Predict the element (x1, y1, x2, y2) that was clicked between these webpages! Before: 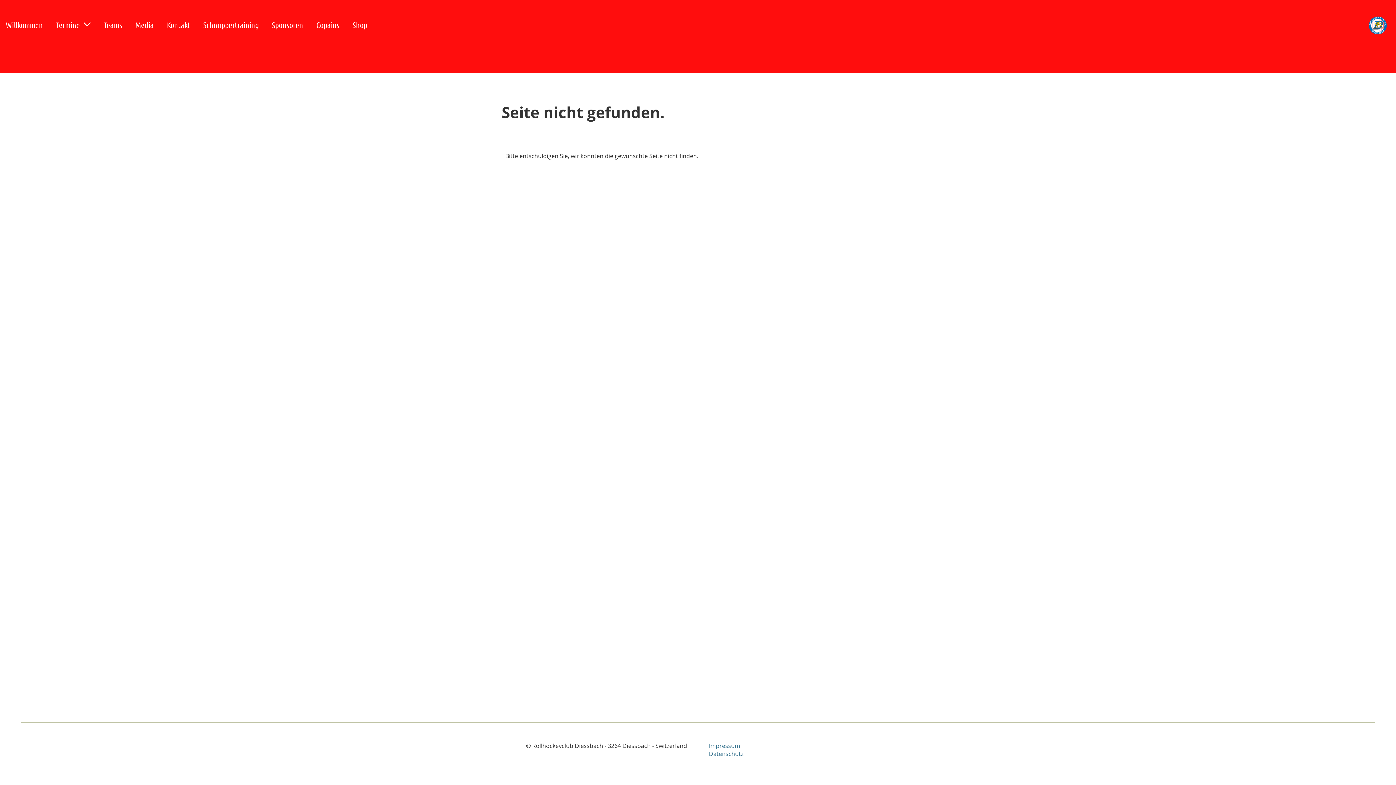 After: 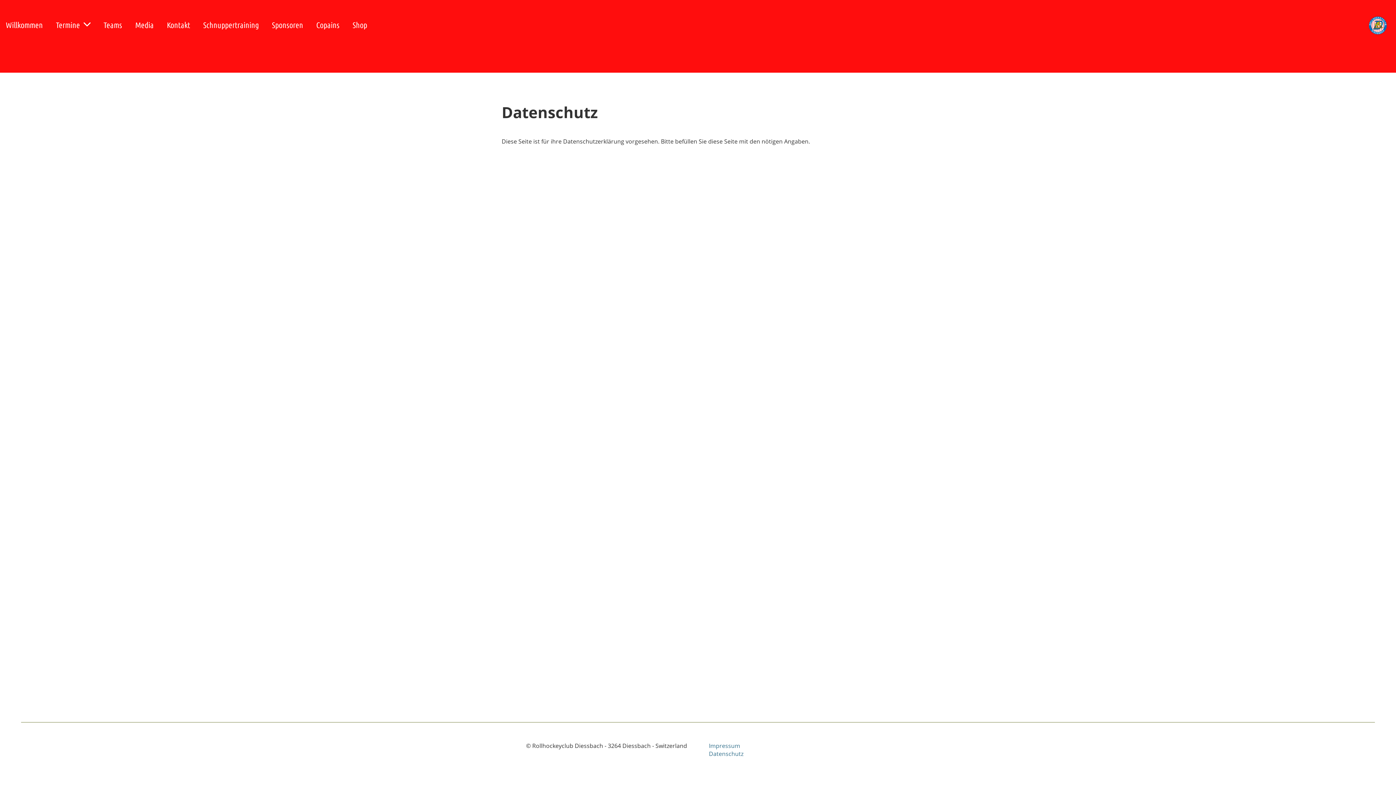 Action: label: Datenschutz bbox: (709, 750, 743, 758)